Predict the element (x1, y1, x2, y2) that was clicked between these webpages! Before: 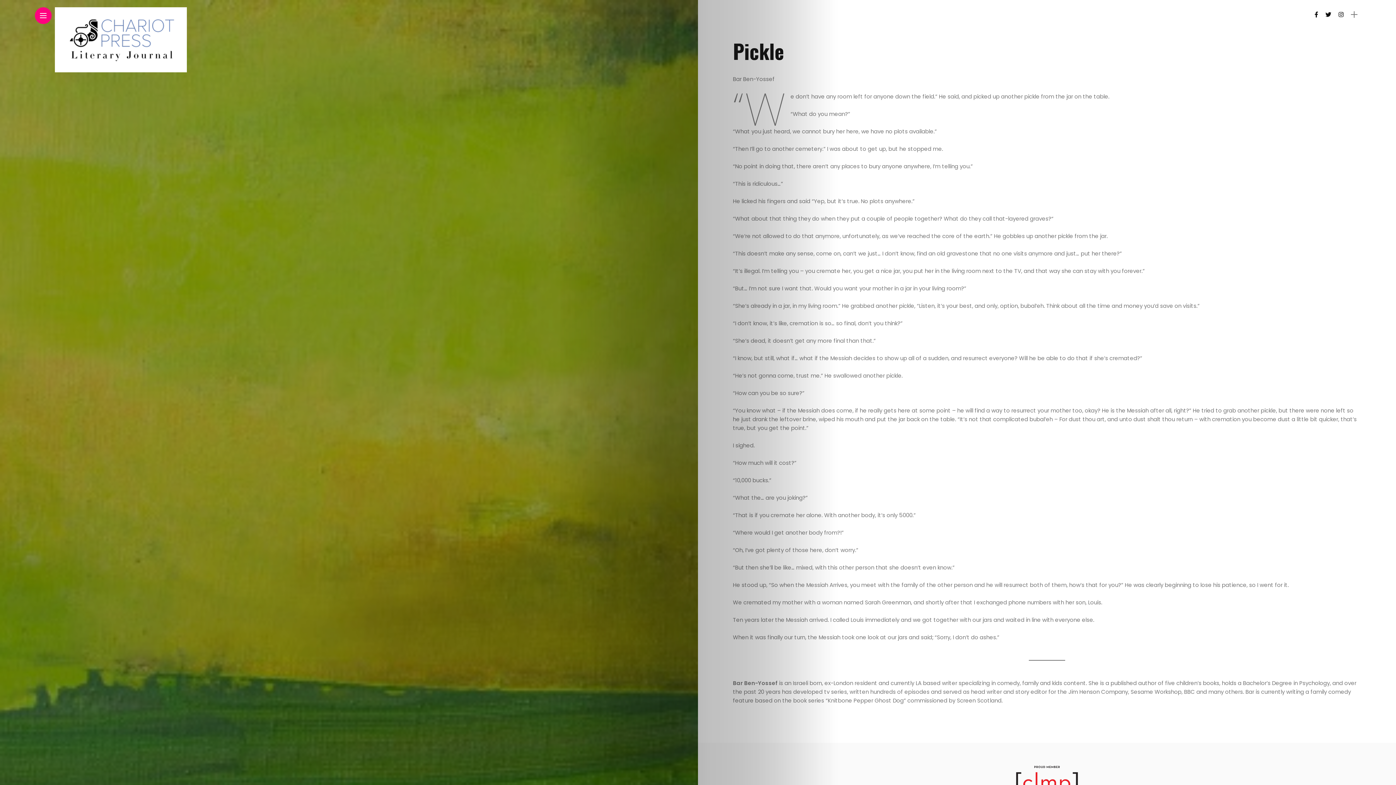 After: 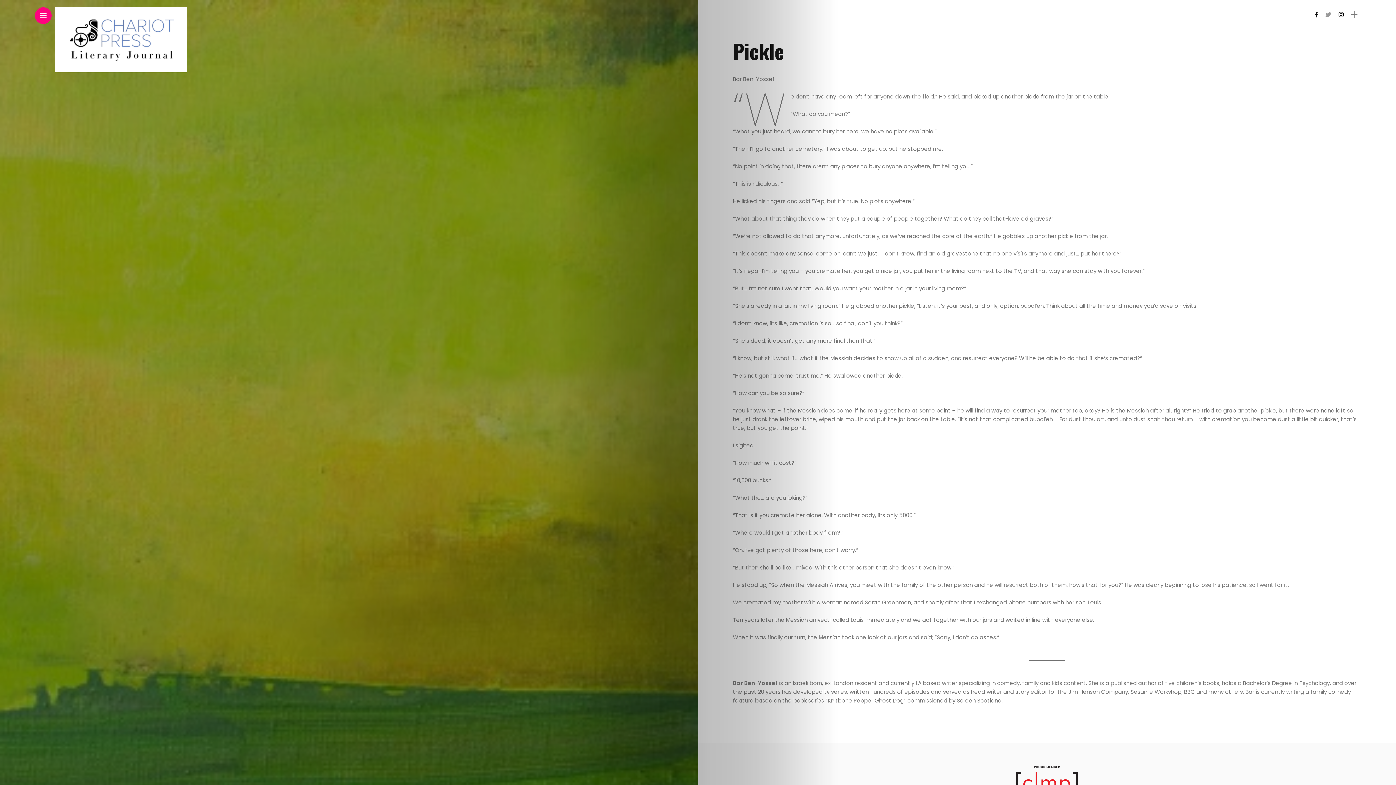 Action: bbox: (1325, 10, 1331, 18)